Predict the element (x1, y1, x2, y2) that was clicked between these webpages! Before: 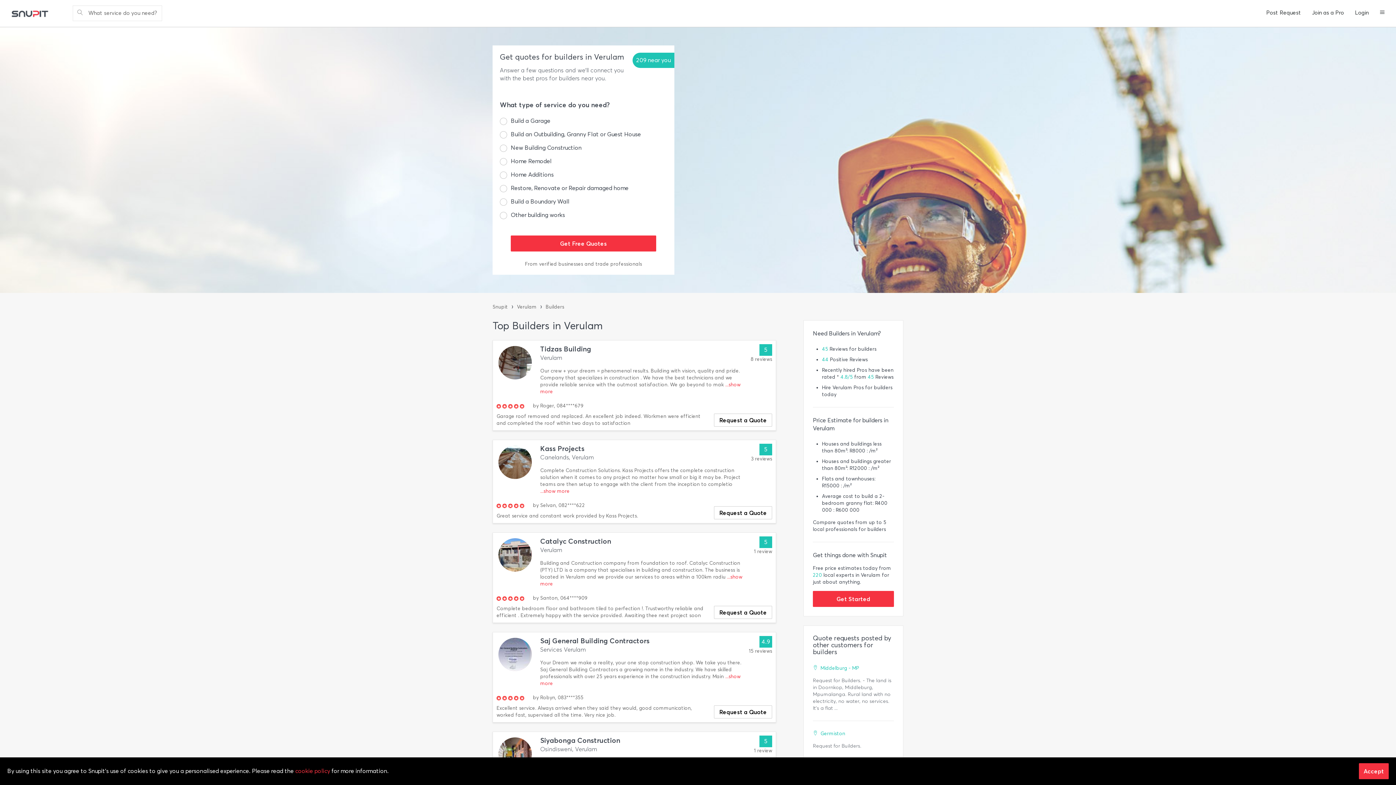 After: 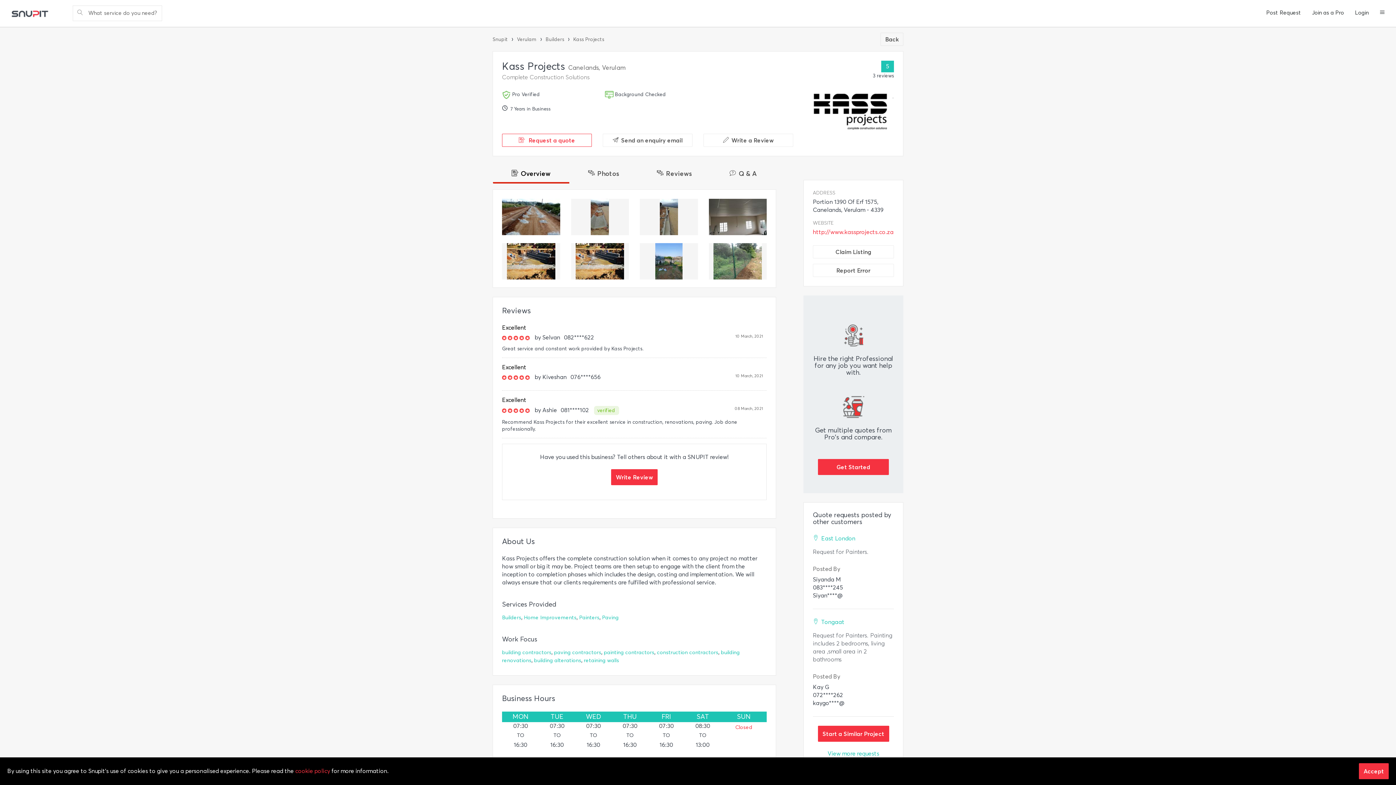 Action: bbox: (751, 444, 772, 462) label: 5
3 reviews